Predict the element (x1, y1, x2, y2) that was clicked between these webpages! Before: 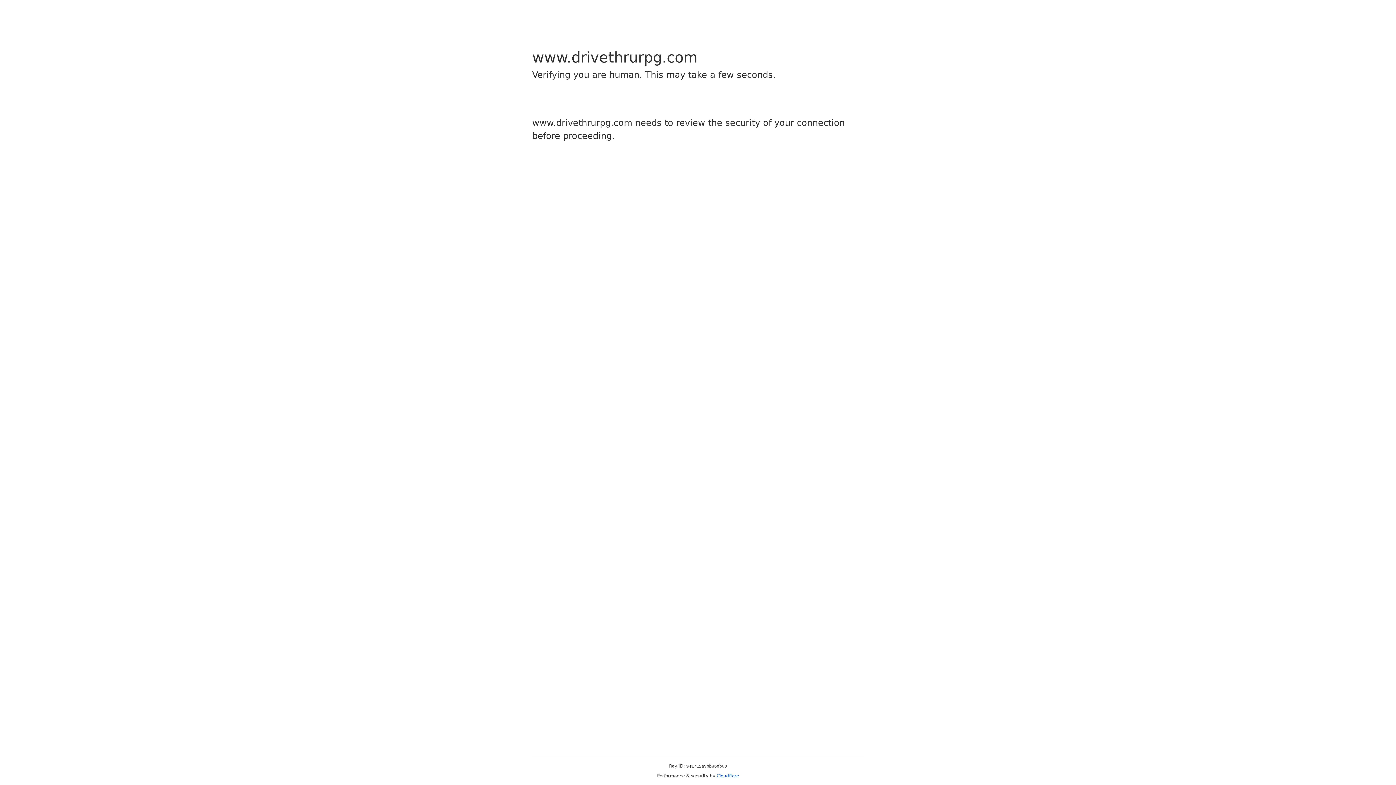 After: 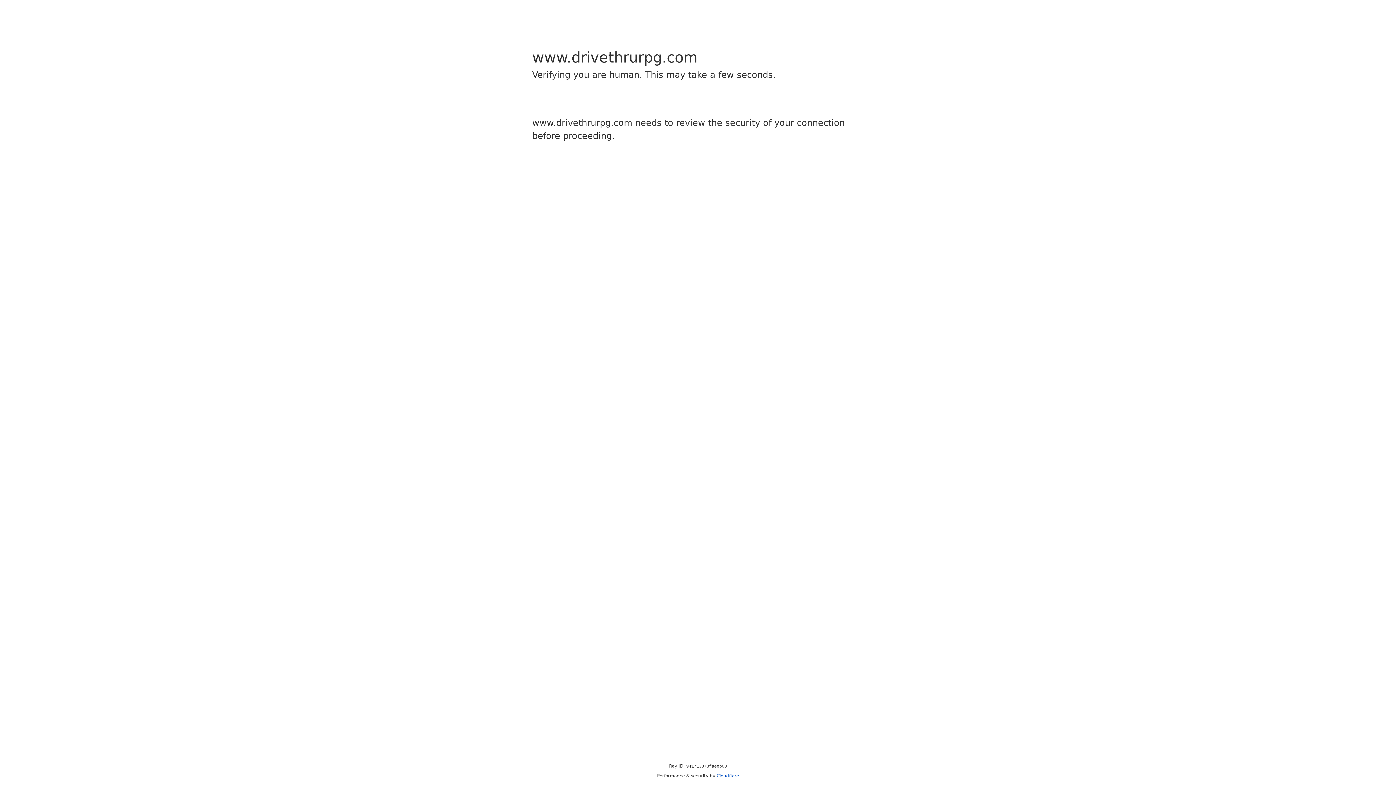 Action: bbox: (716, 773, 739, 778) label: Cloudflare